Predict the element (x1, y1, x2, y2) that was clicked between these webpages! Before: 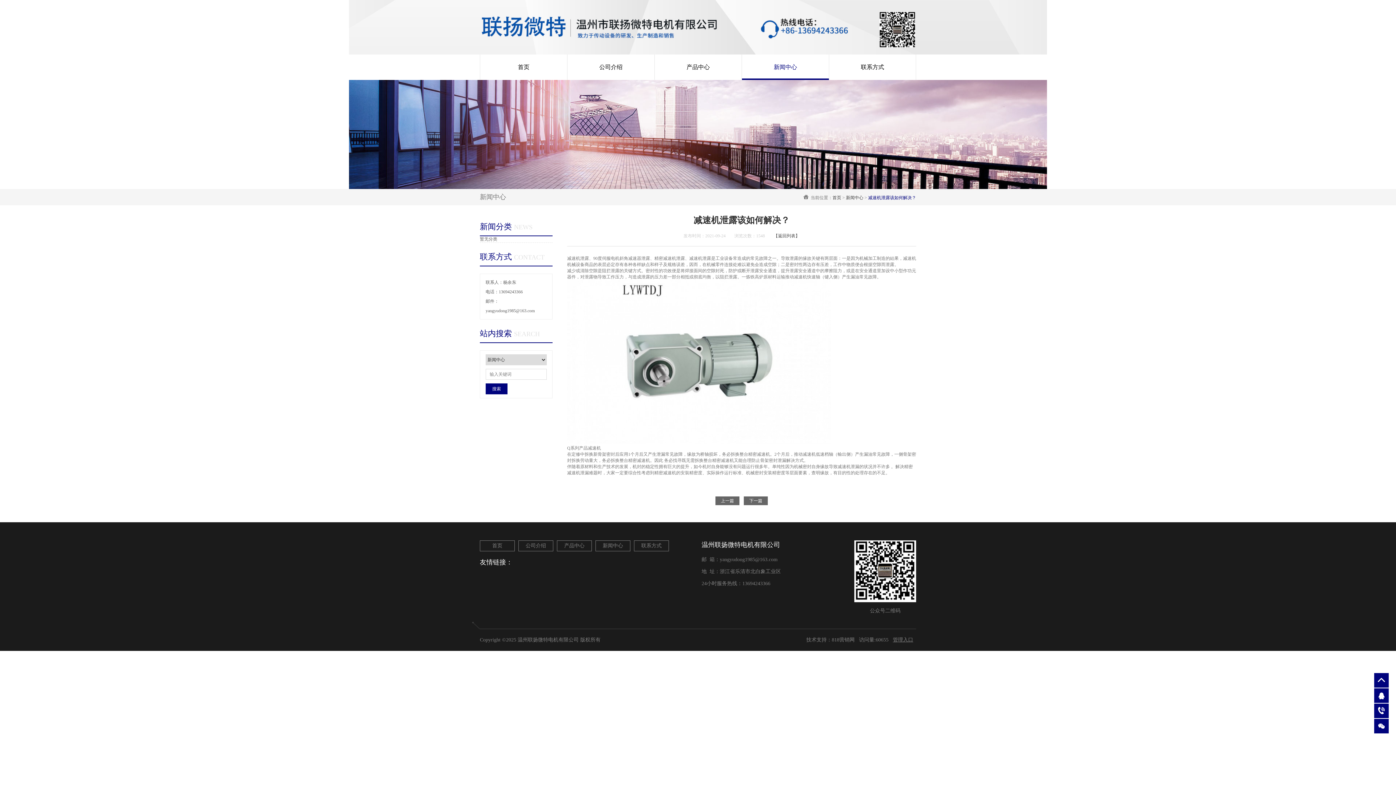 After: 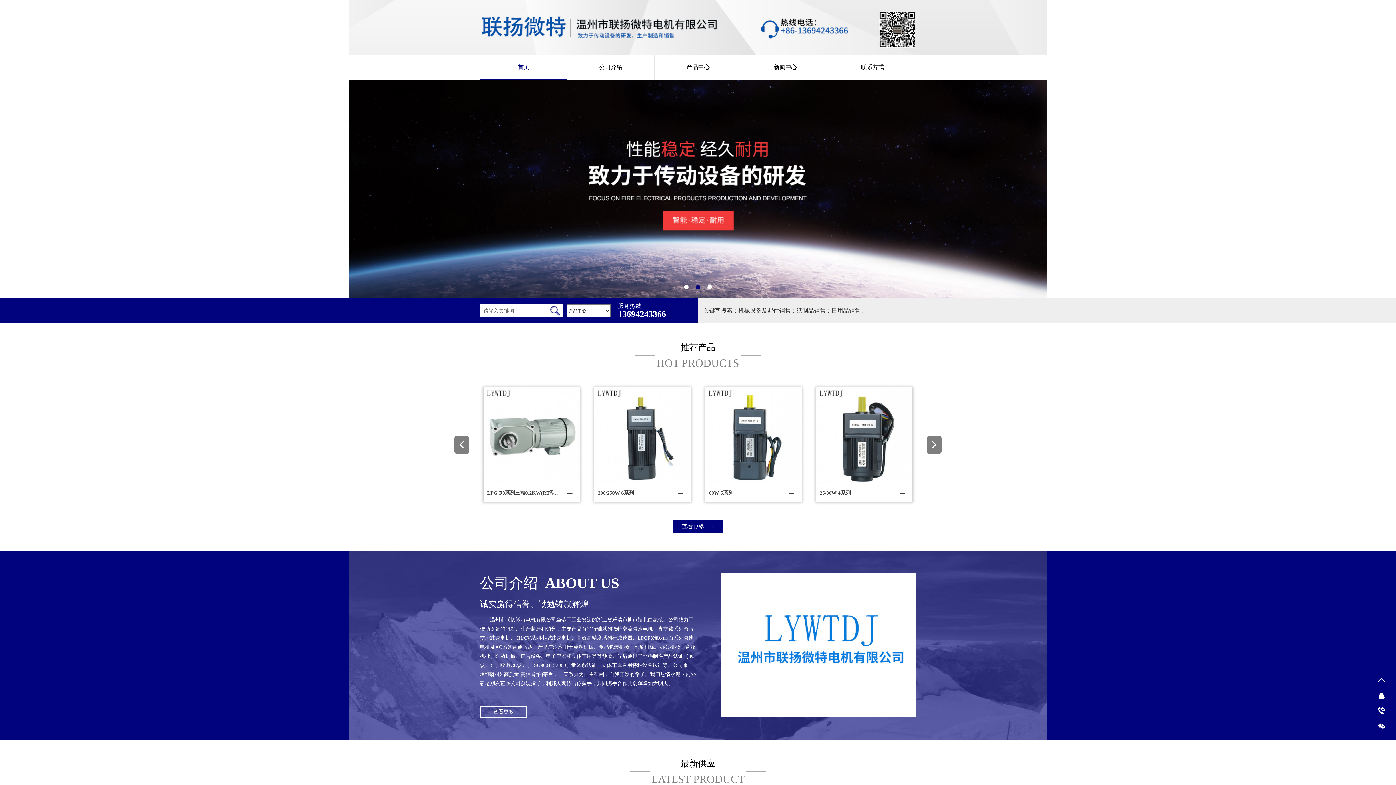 Action: bbox: (832, 195, 841, 200) label: 首页